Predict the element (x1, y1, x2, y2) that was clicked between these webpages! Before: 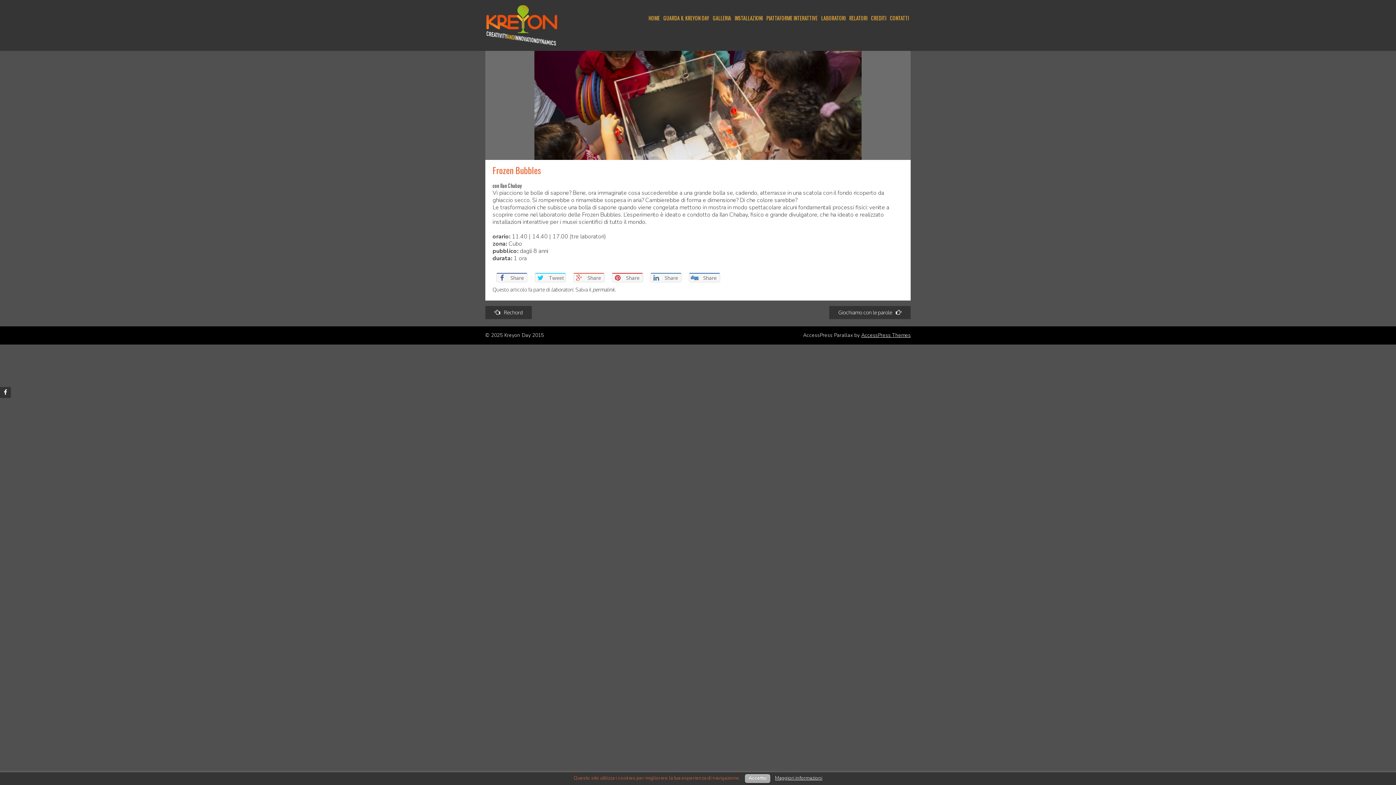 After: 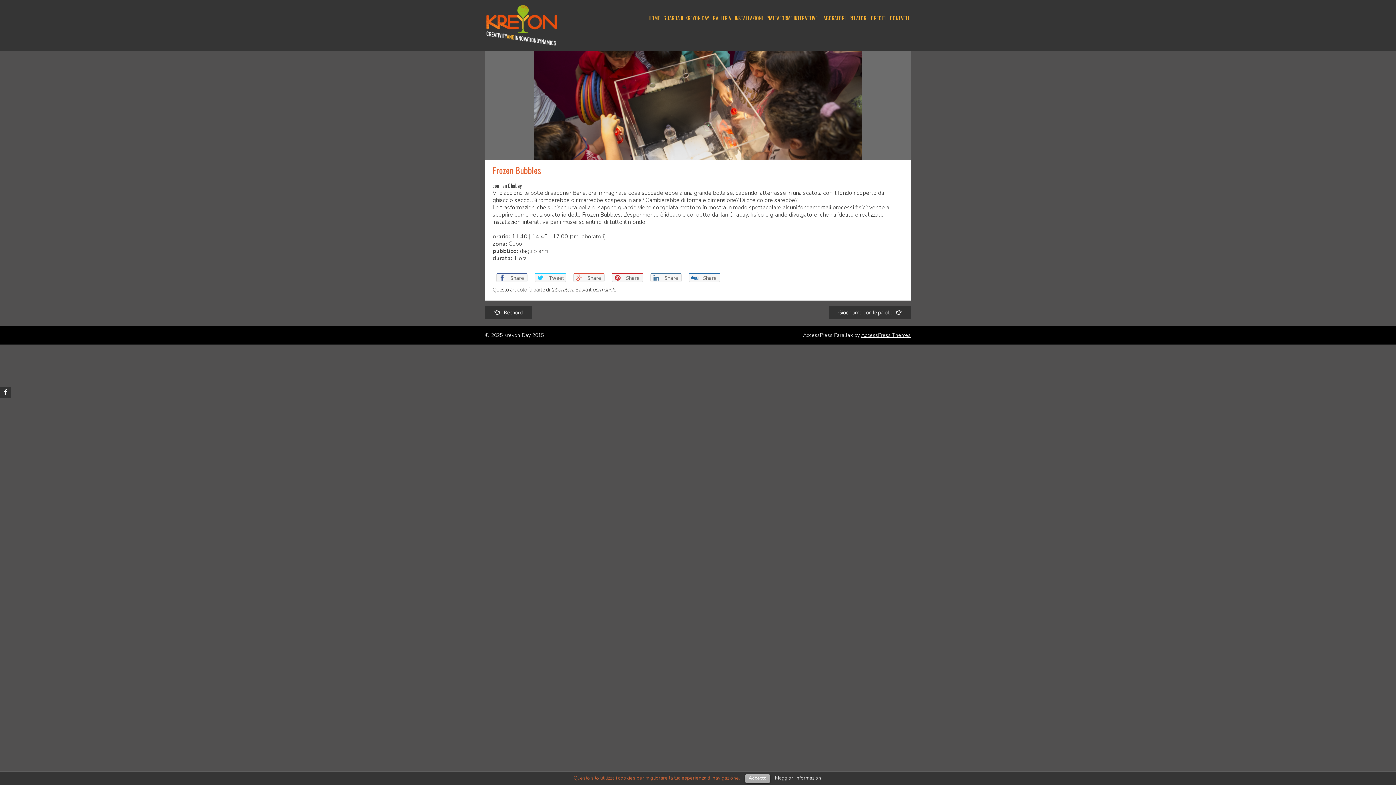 Action: label: permalink bbox: (592, 286, 614, 292)